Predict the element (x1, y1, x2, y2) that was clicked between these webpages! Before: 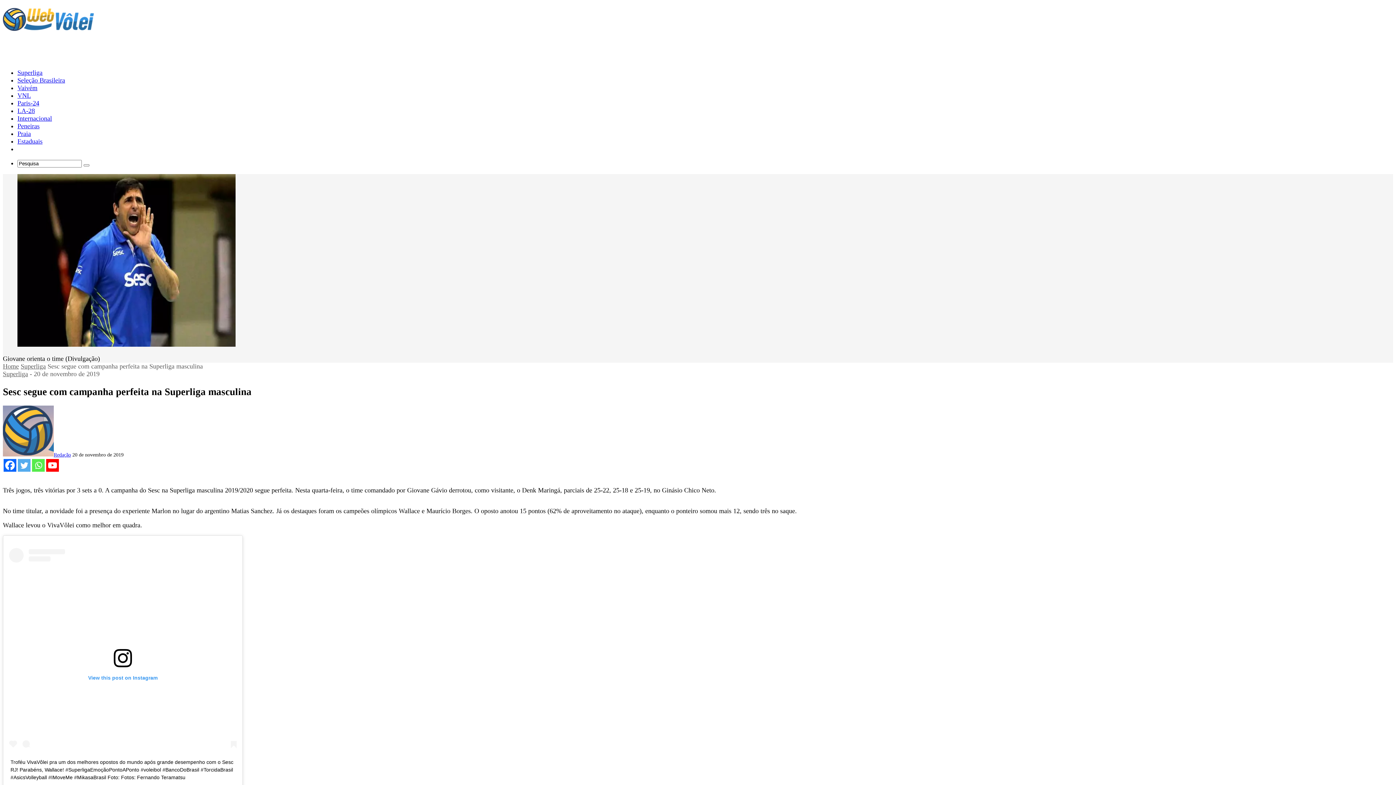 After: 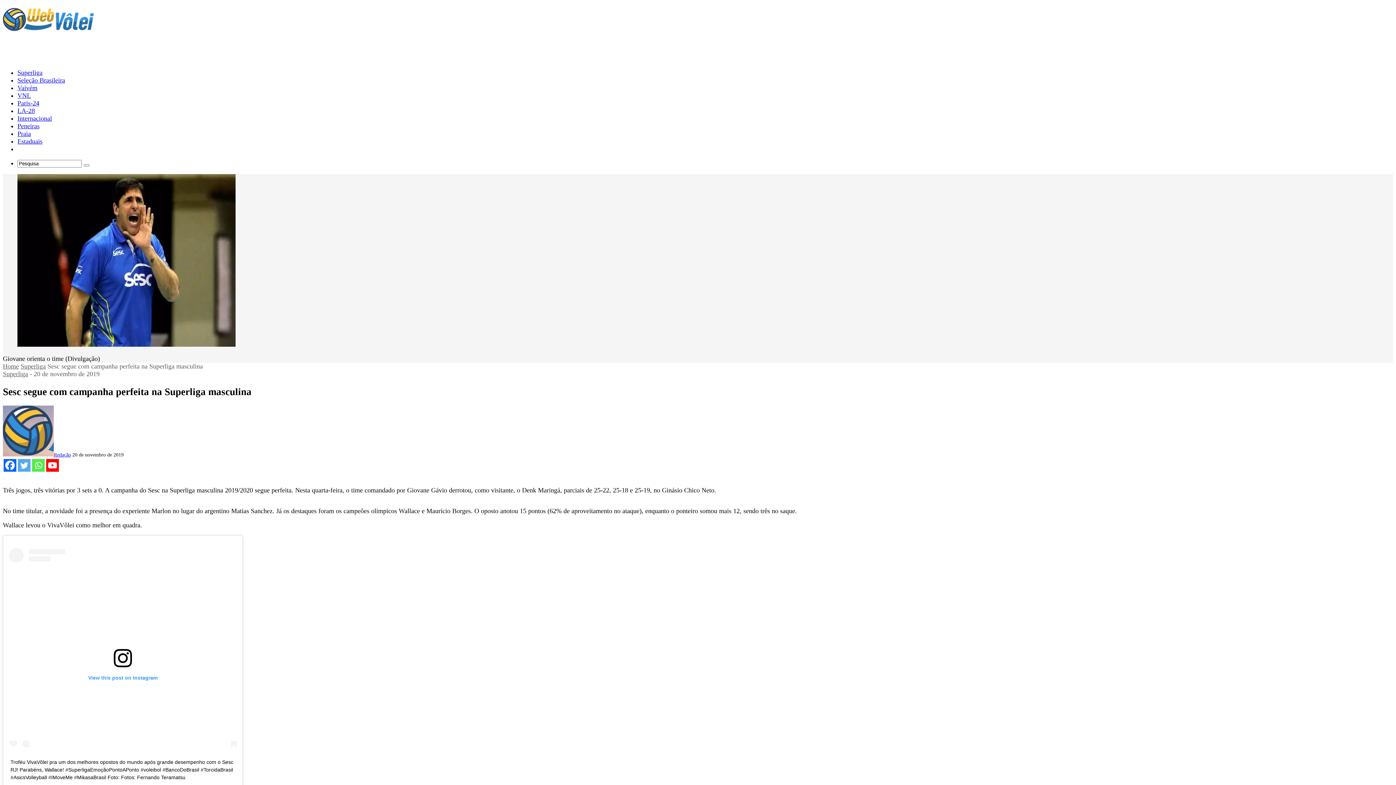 Action: bbox: (32, 459, 44, 472) label: Whatsapp